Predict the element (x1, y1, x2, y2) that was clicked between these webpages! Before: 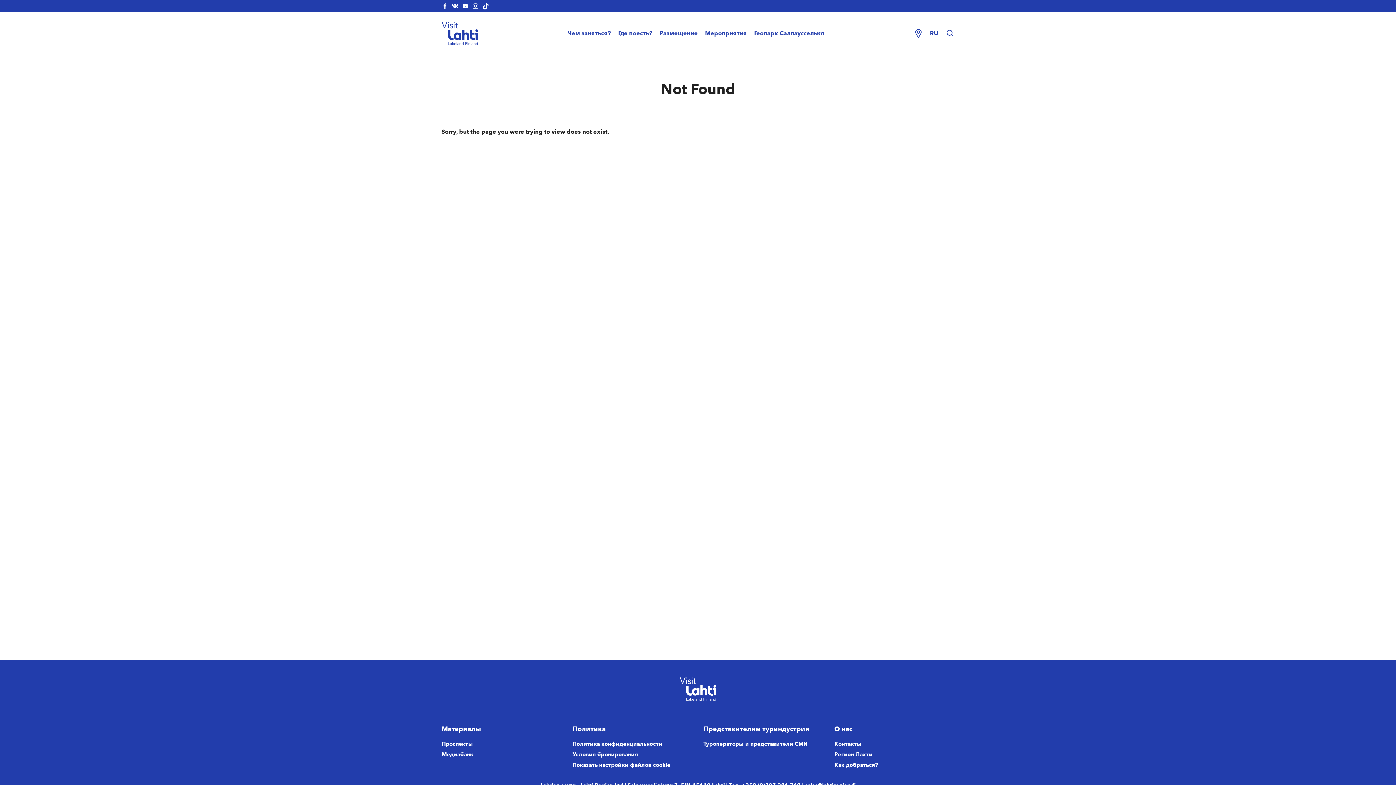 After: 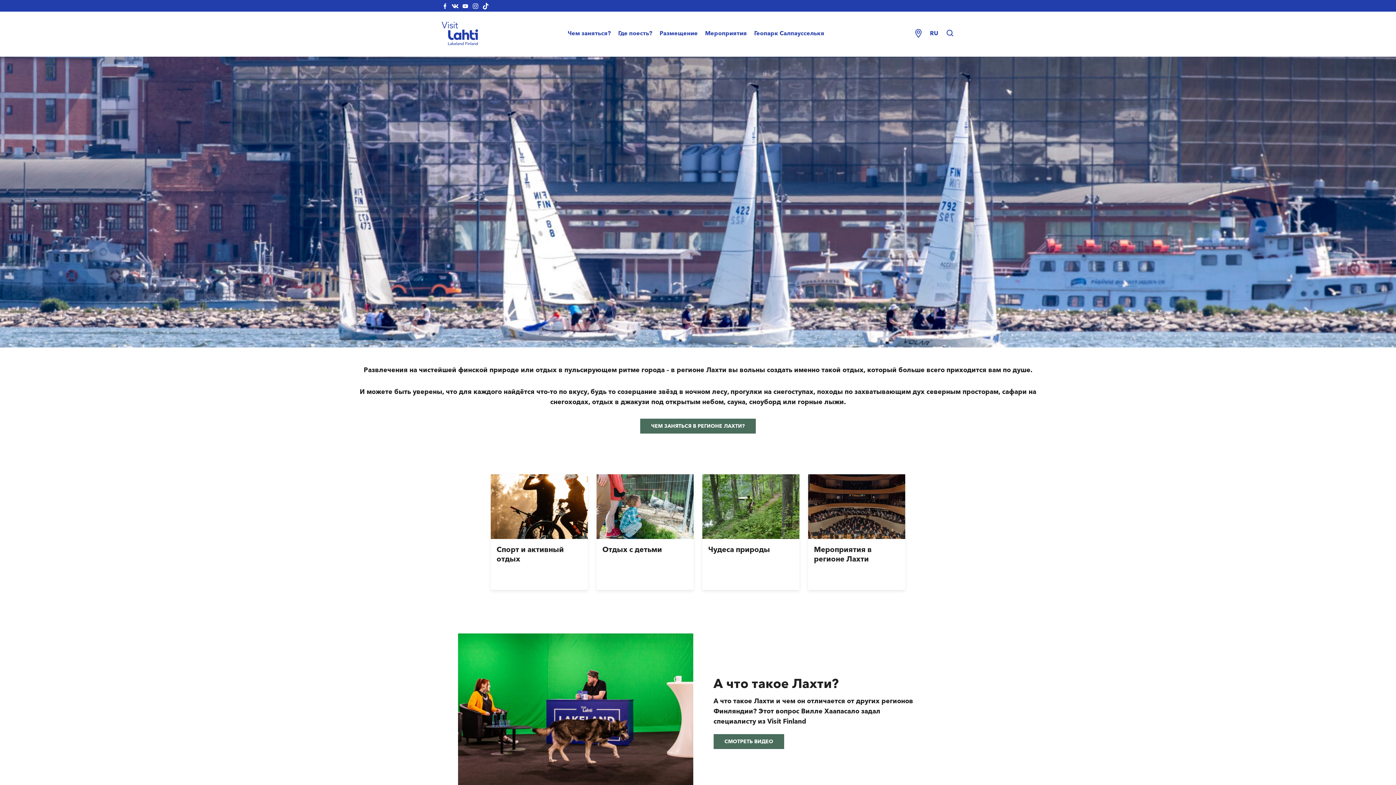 Action: bbox: (441, 29, 478, 36)